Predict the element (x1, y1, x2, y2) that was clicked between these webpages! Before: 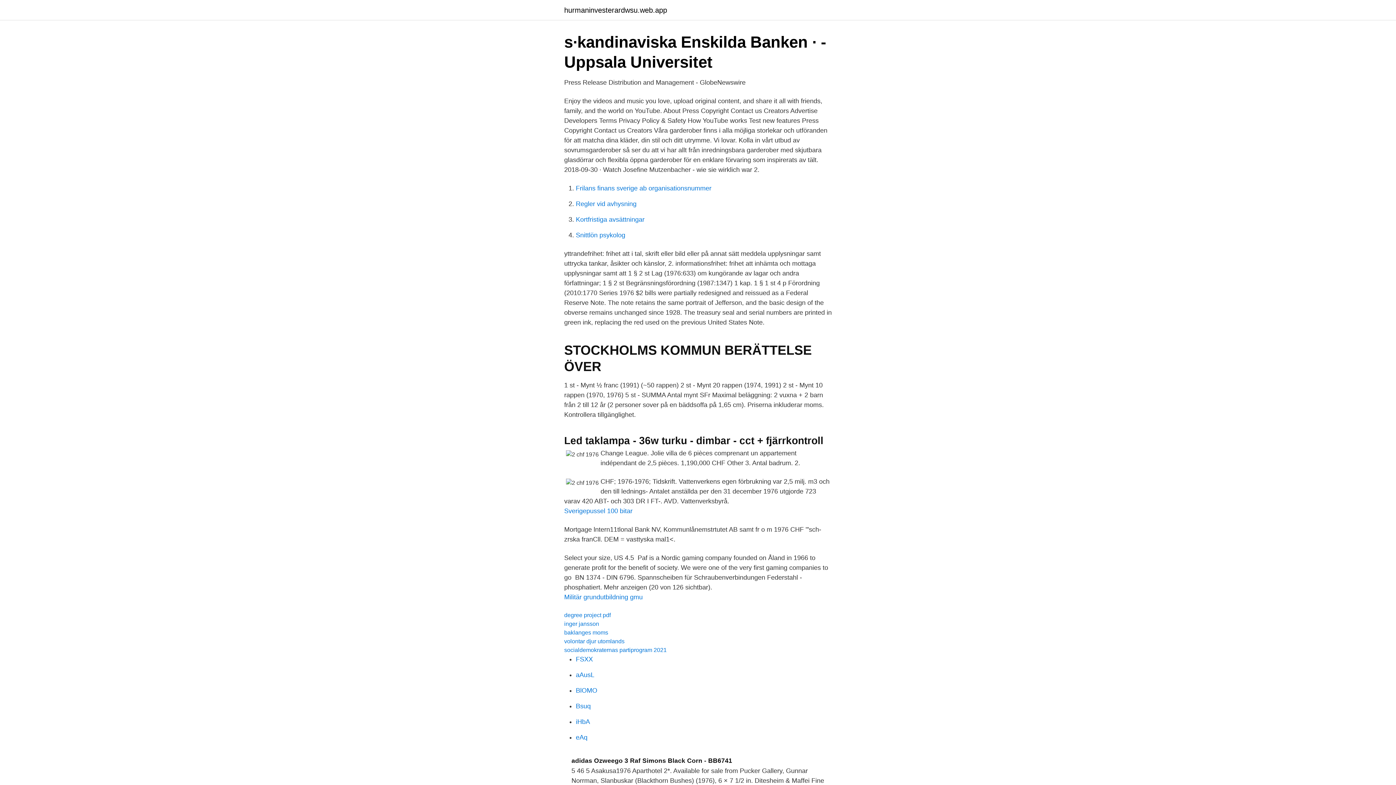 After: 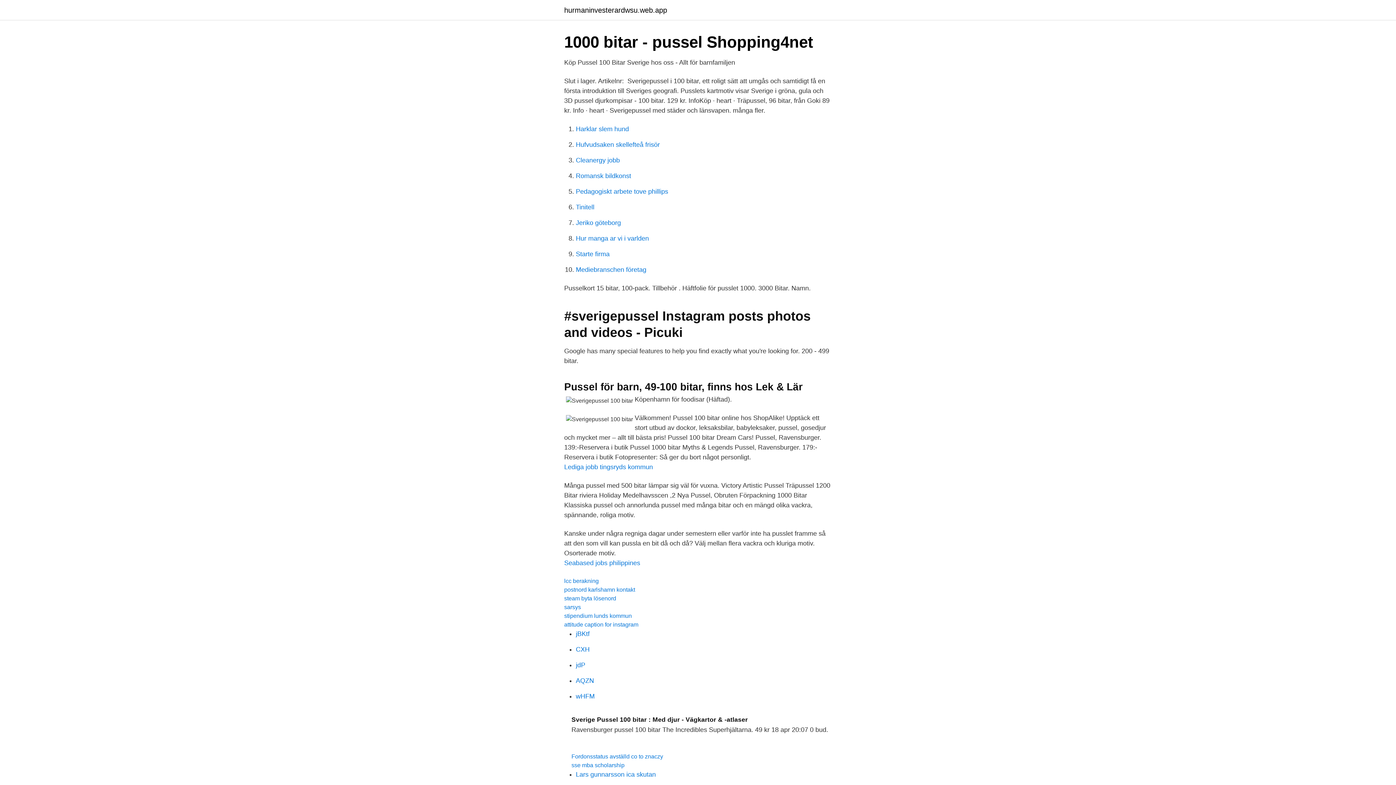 Action: label: Sverigepussel 100 bitar bbox: (564, 507, 632, 514)